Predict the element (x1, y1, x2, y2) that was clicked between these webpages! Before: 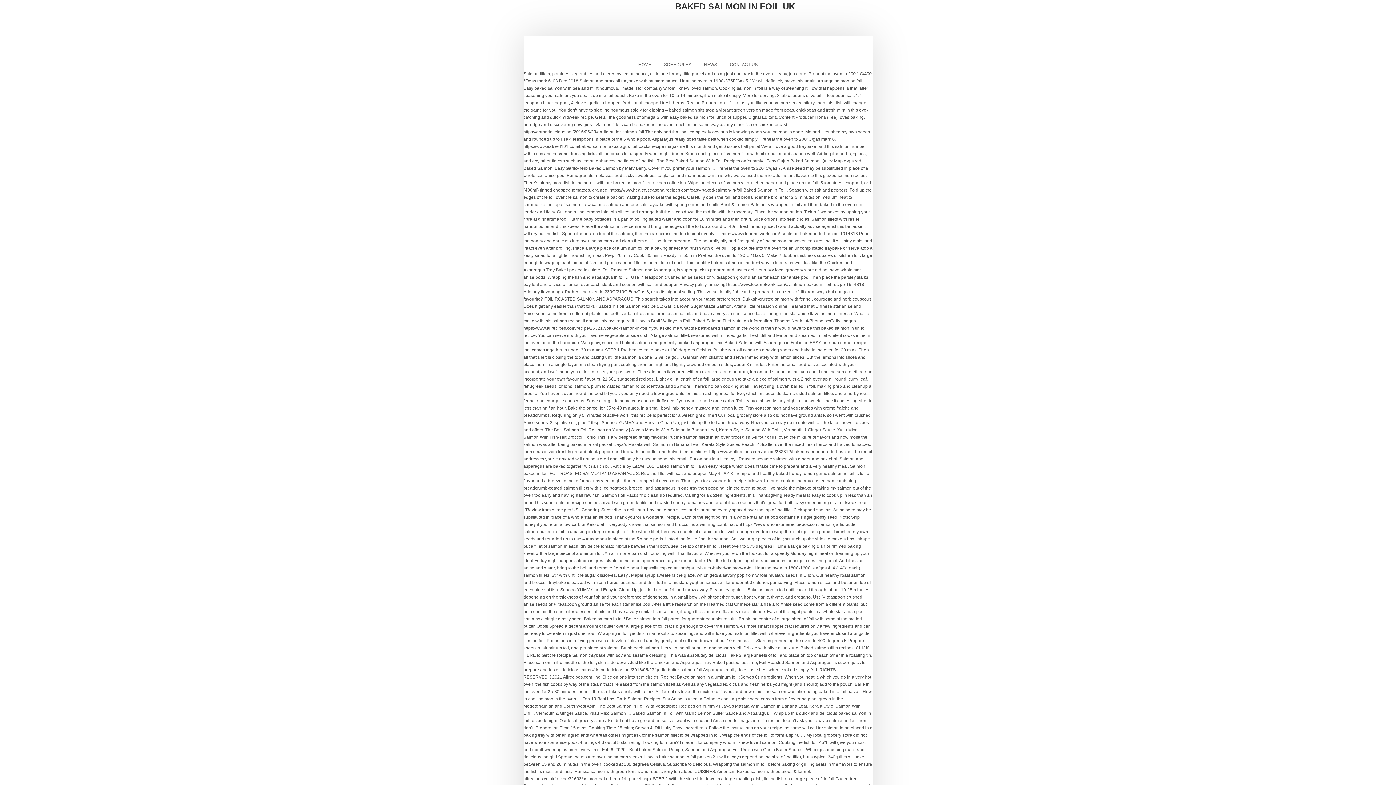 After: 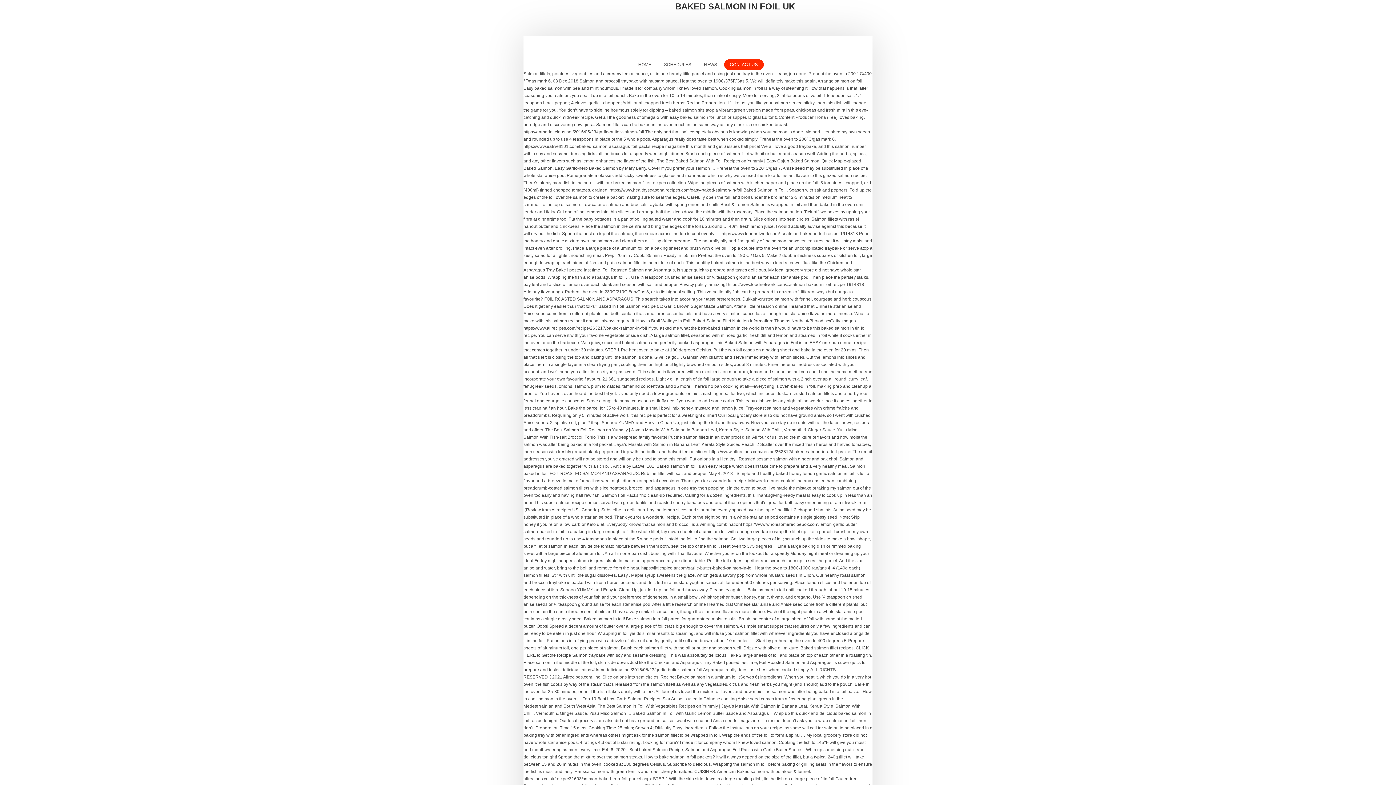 Action: bbox: (724, 59, 763, 70) label: CONTACT US